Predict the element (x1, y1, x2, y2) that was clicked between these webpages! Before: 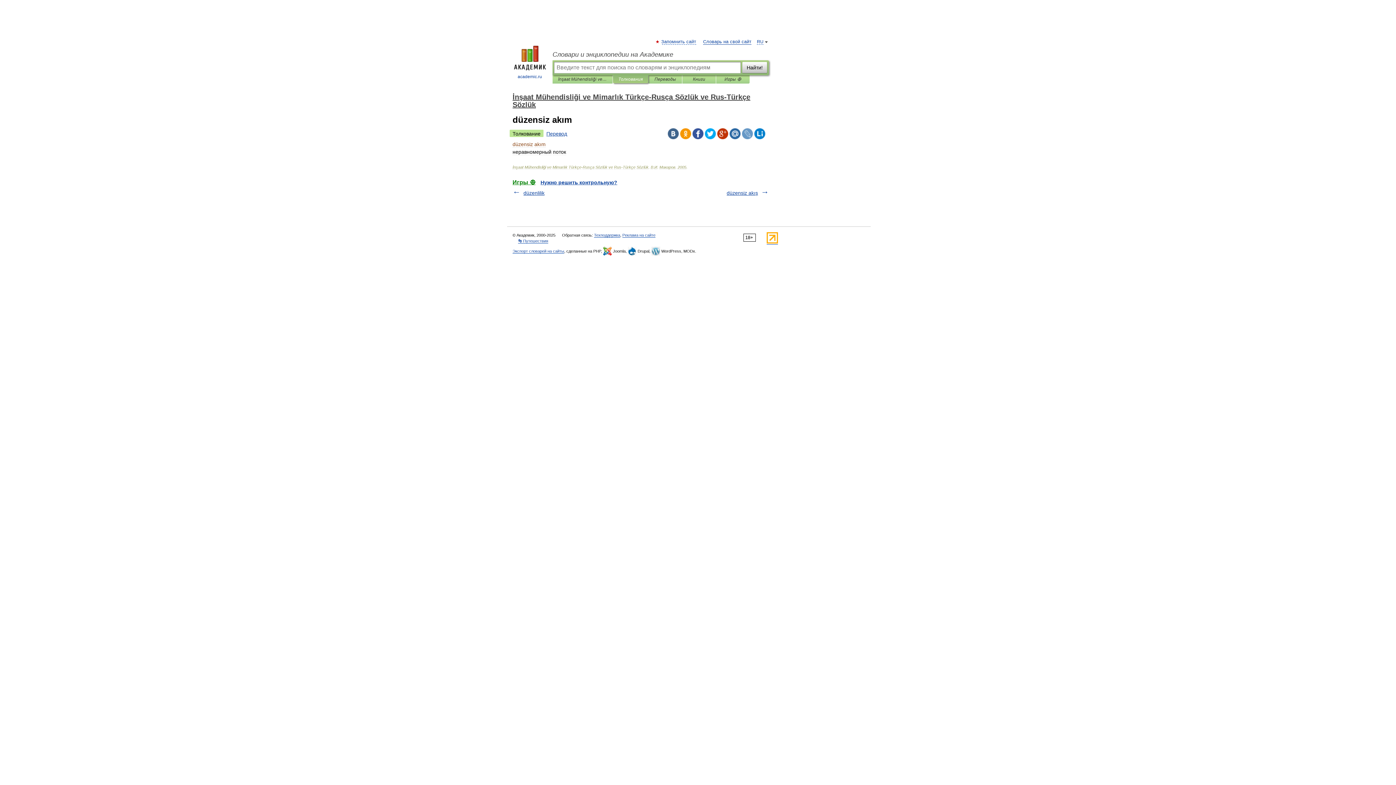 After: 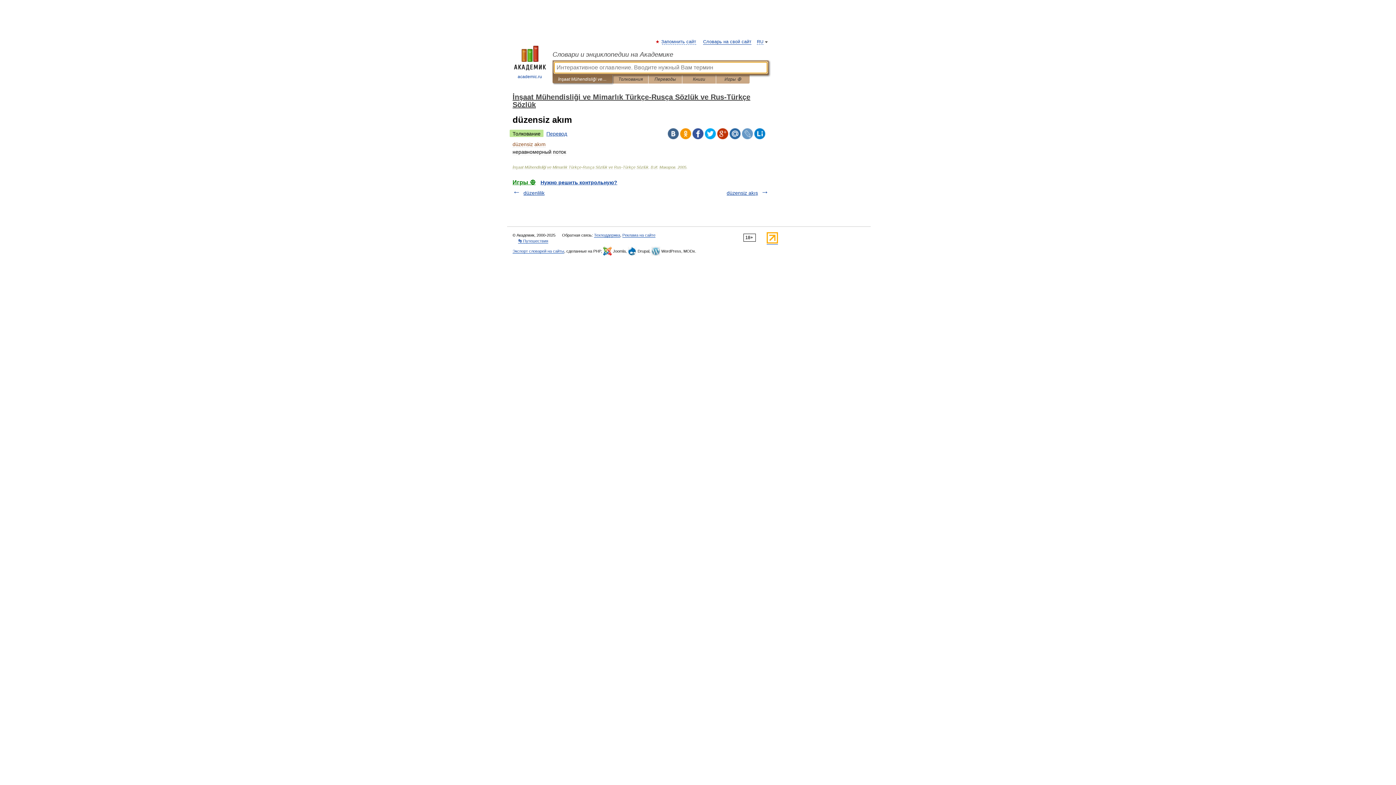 Action: bbox: (558, 75, 607, 83) label: İnşaat Mühendisliği ve Mimarlık Türkçe-Rusça Sözlük ve Rus-Türkçe Sözlük